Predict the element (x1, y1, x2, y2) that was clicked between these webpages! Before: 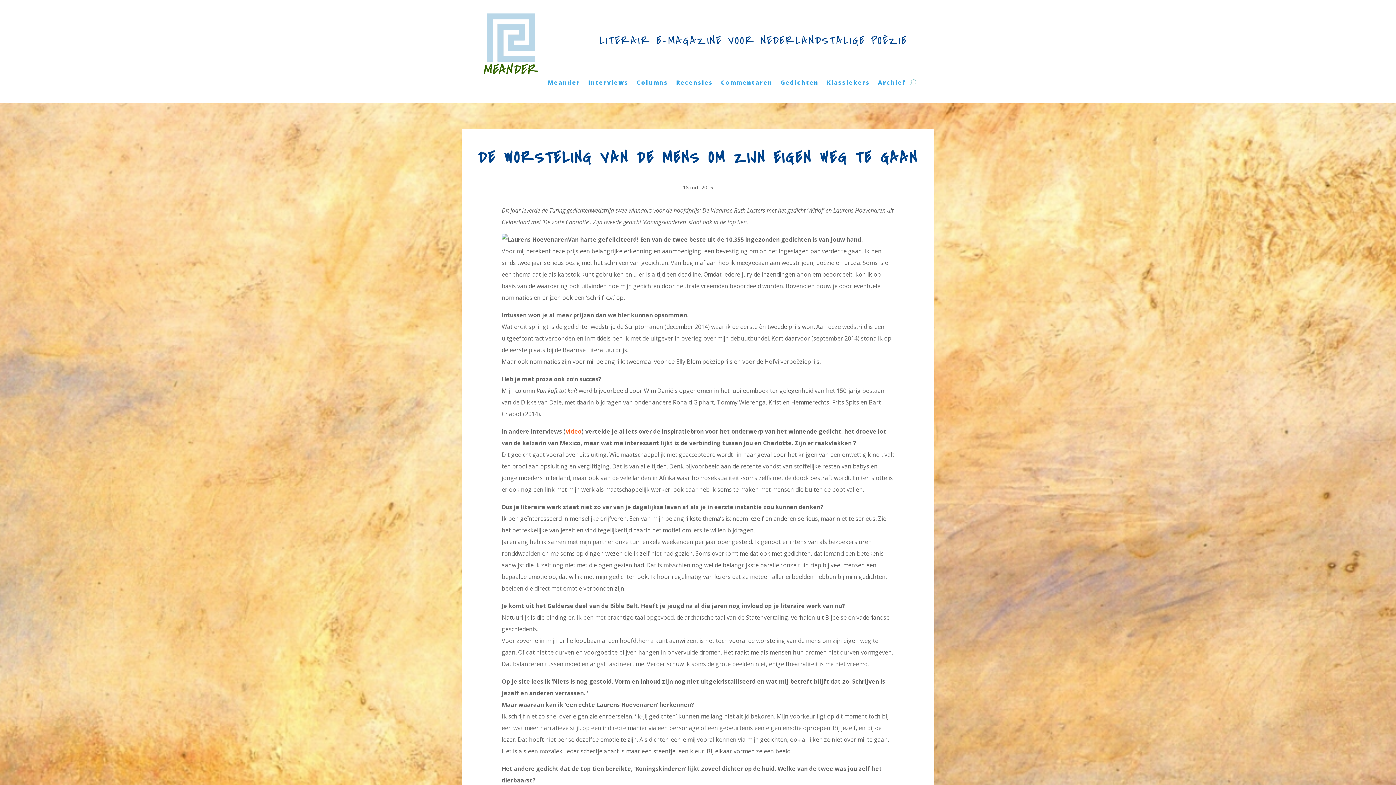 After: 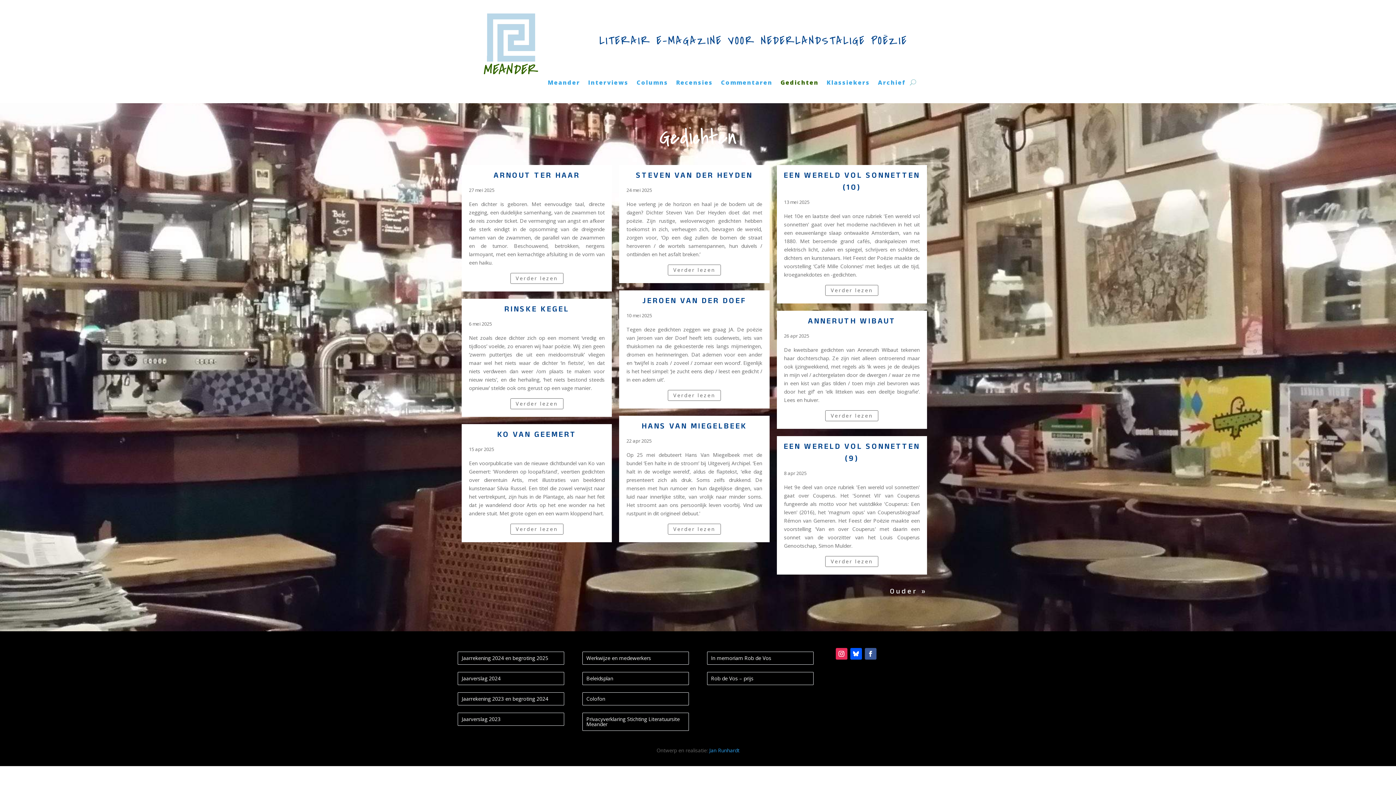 Action: bbox: (780, 79, 818, 87) label: Gedichten